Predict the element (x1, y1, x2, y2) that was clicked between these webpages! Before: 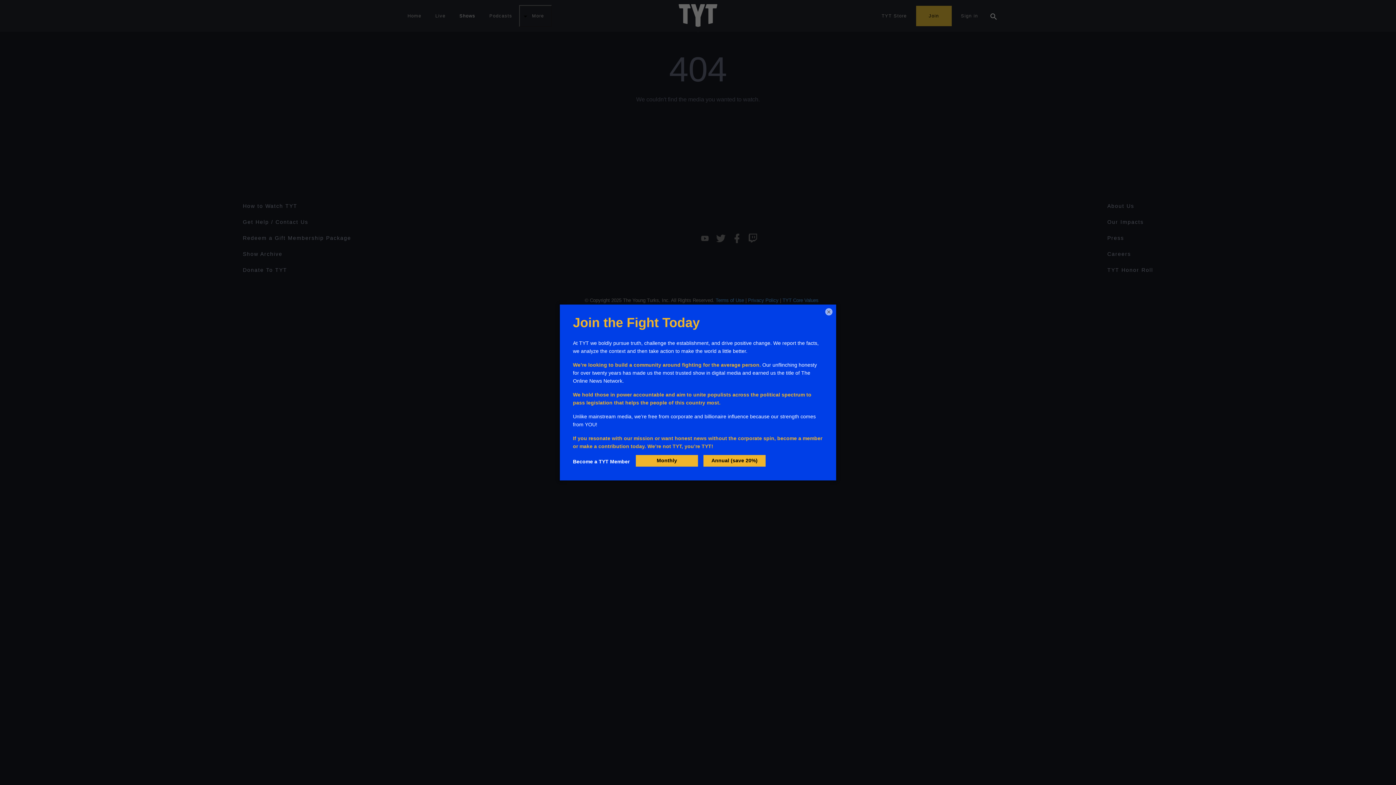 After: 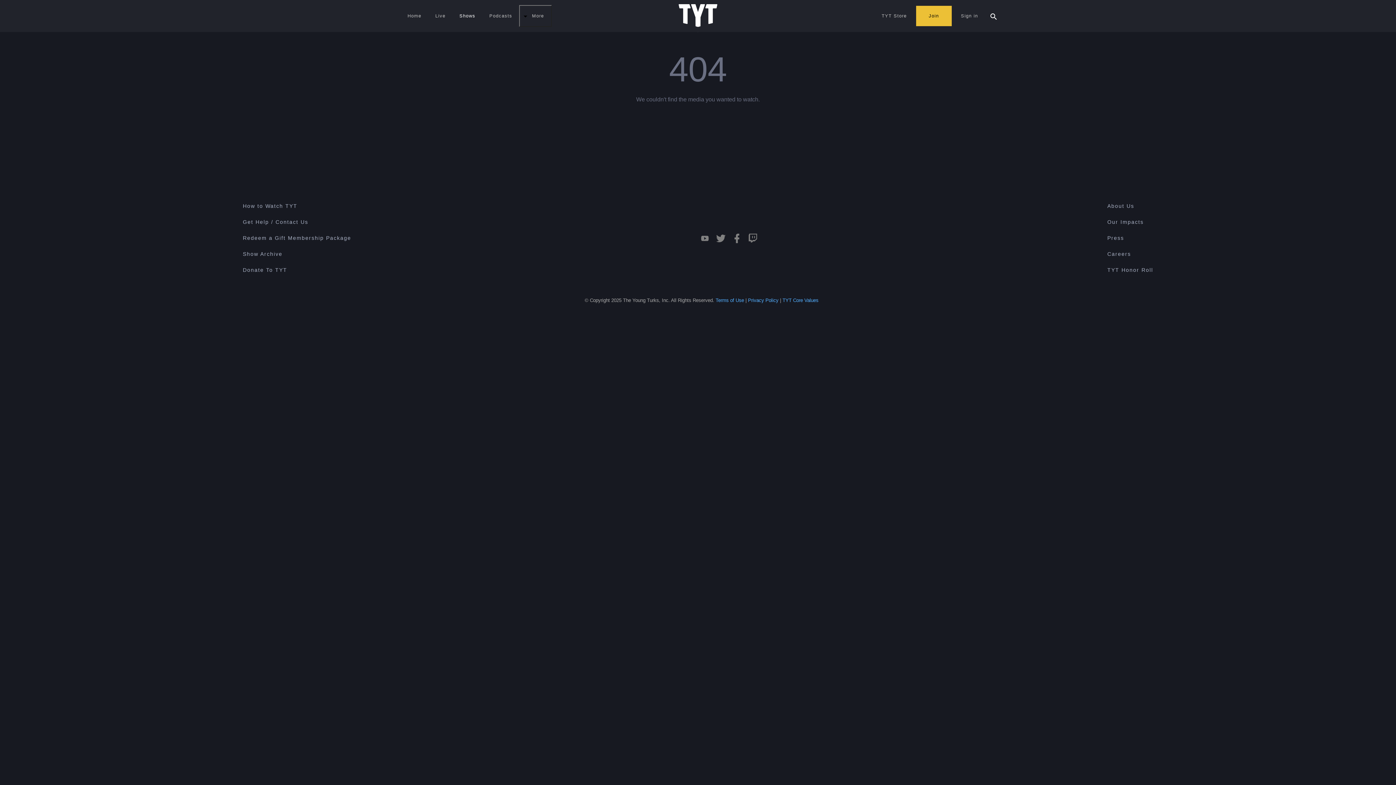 Action: label: × bbox: (825, 308, 832, 315)